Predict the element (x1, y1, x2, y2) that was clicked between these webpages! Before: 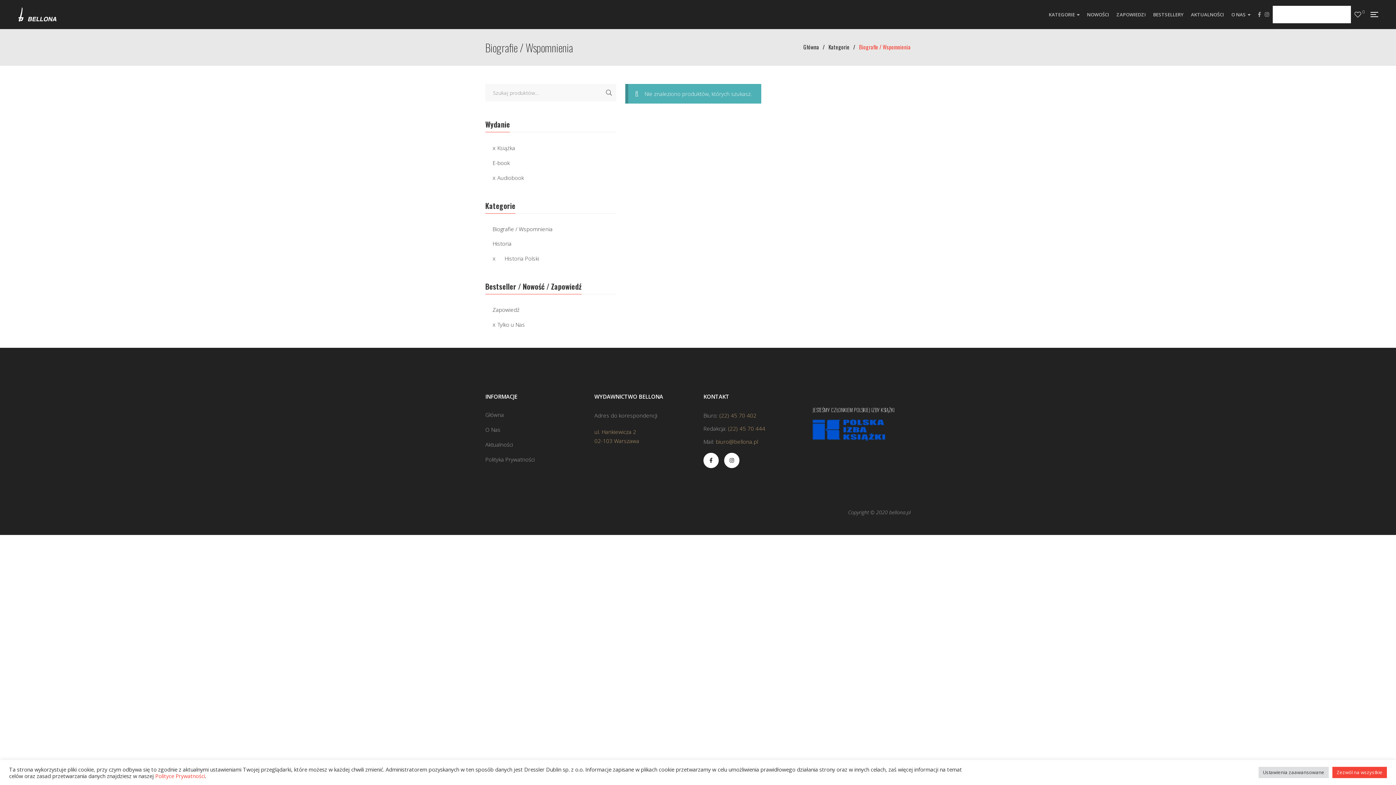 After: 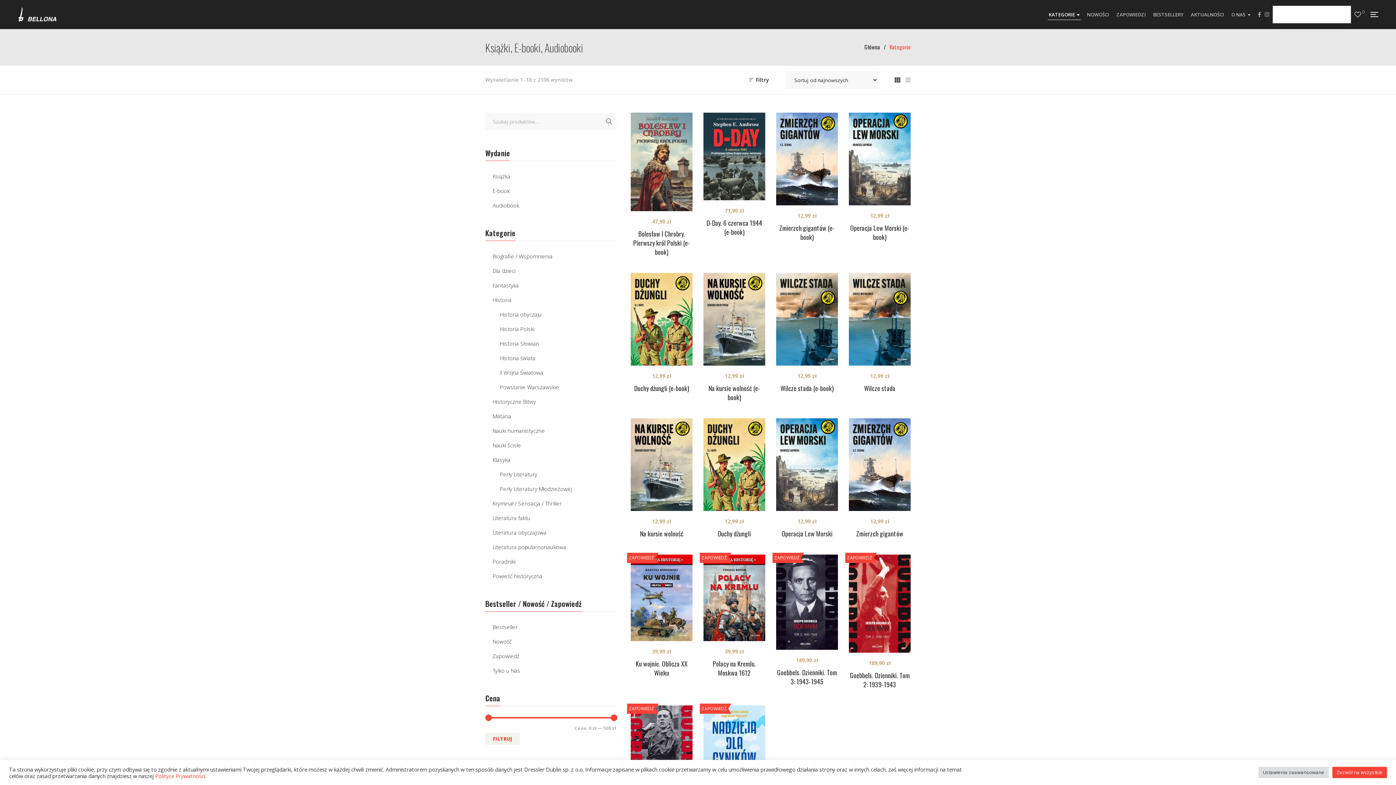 Action: label: Kategorie bbox: (828, 42, 849, 50)